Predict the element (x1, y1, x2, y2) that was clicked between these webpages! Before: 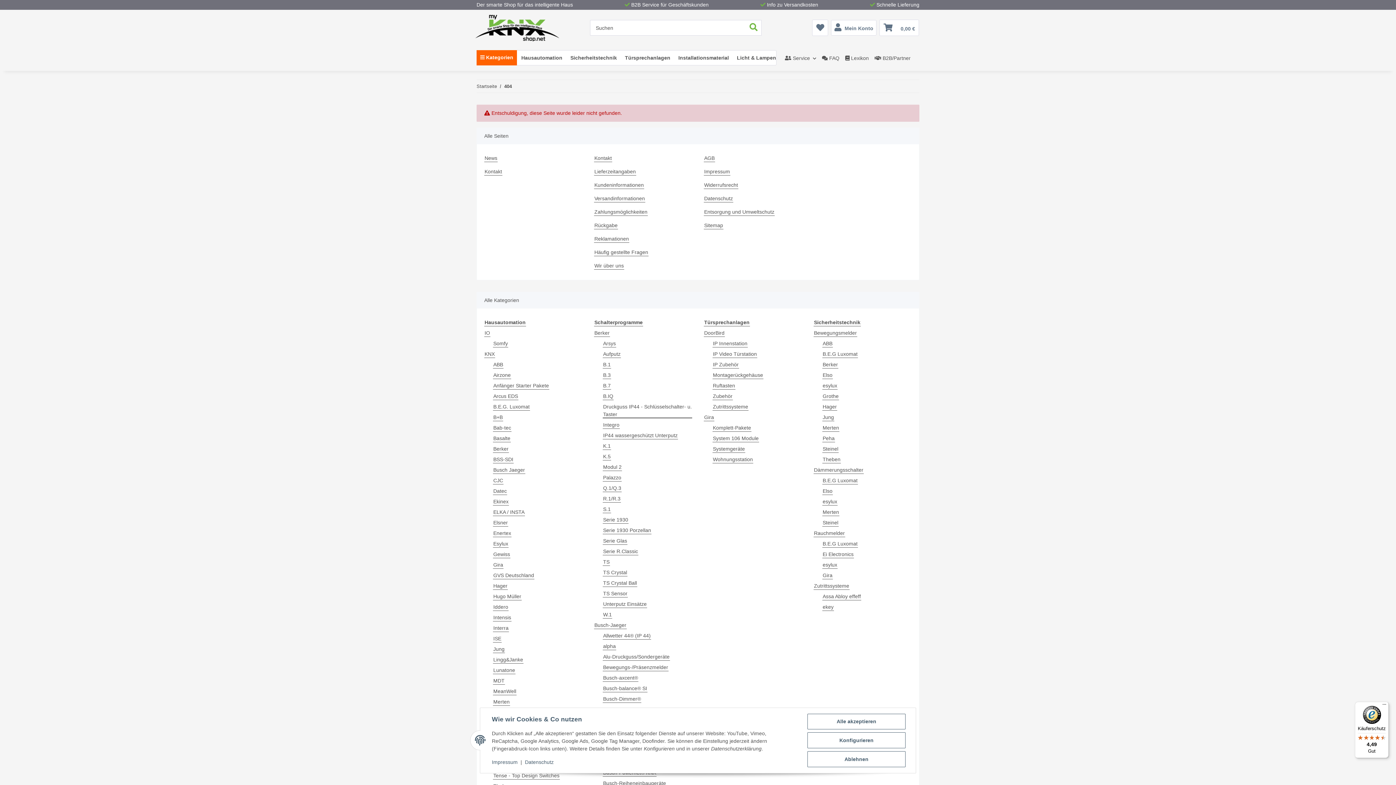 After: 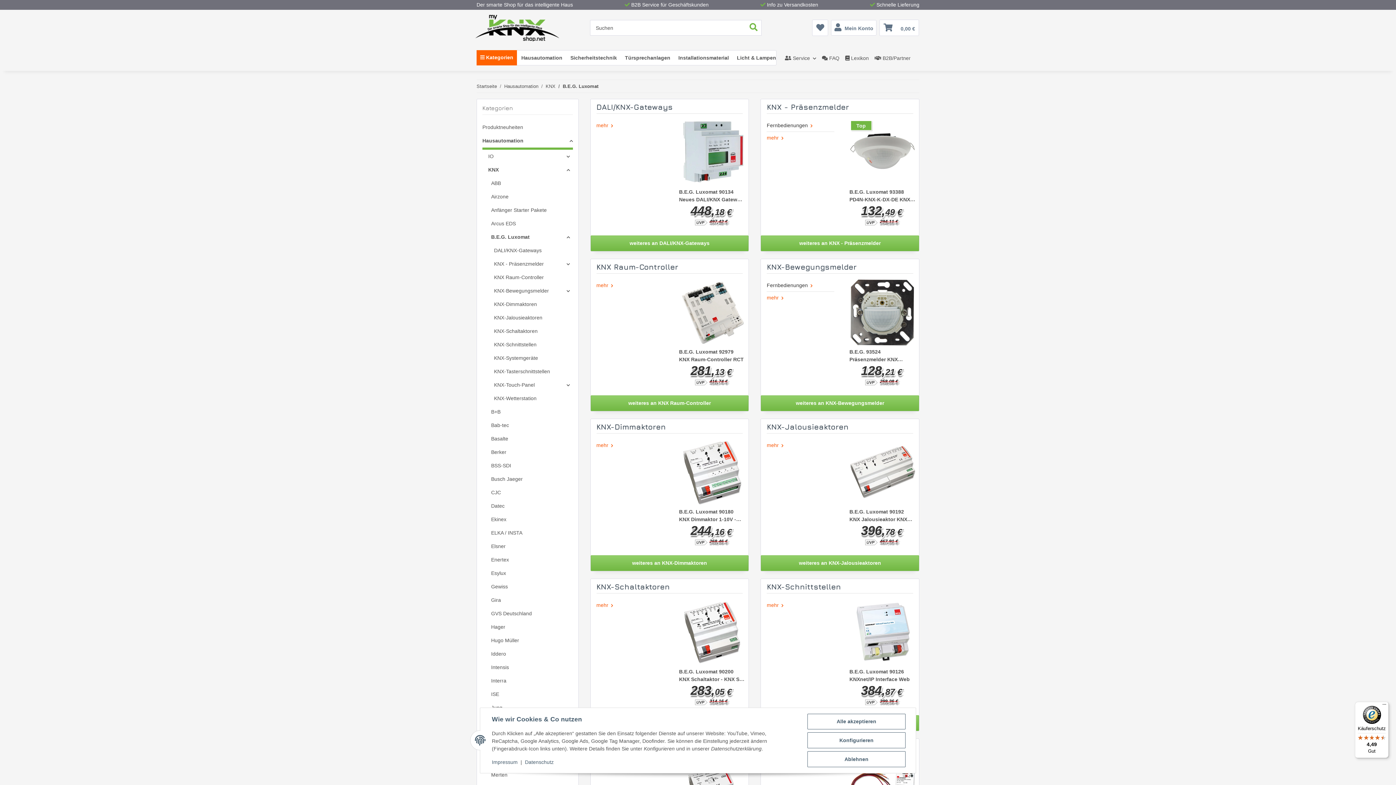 Action: bbox: (493, 403, 530, 410) label: B.E.G. Luxomat